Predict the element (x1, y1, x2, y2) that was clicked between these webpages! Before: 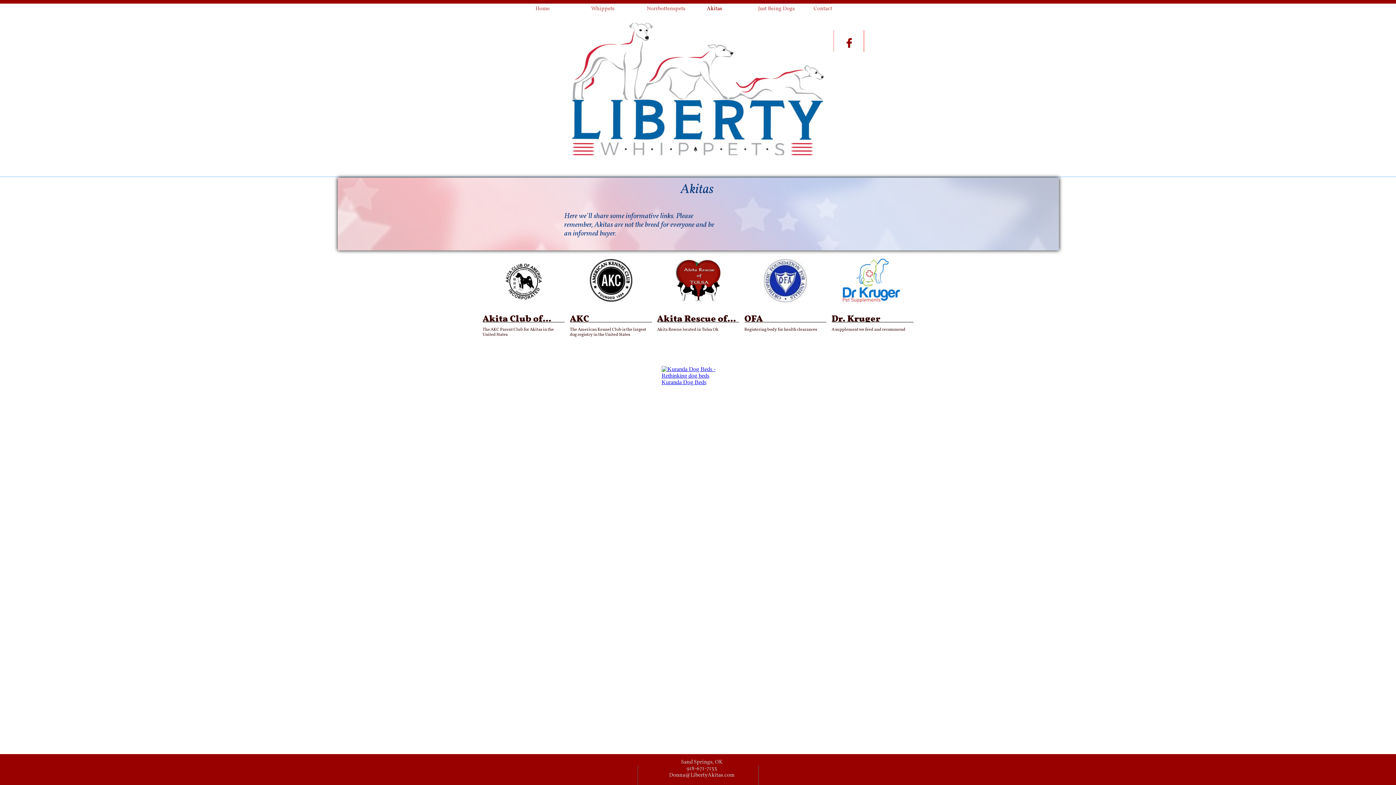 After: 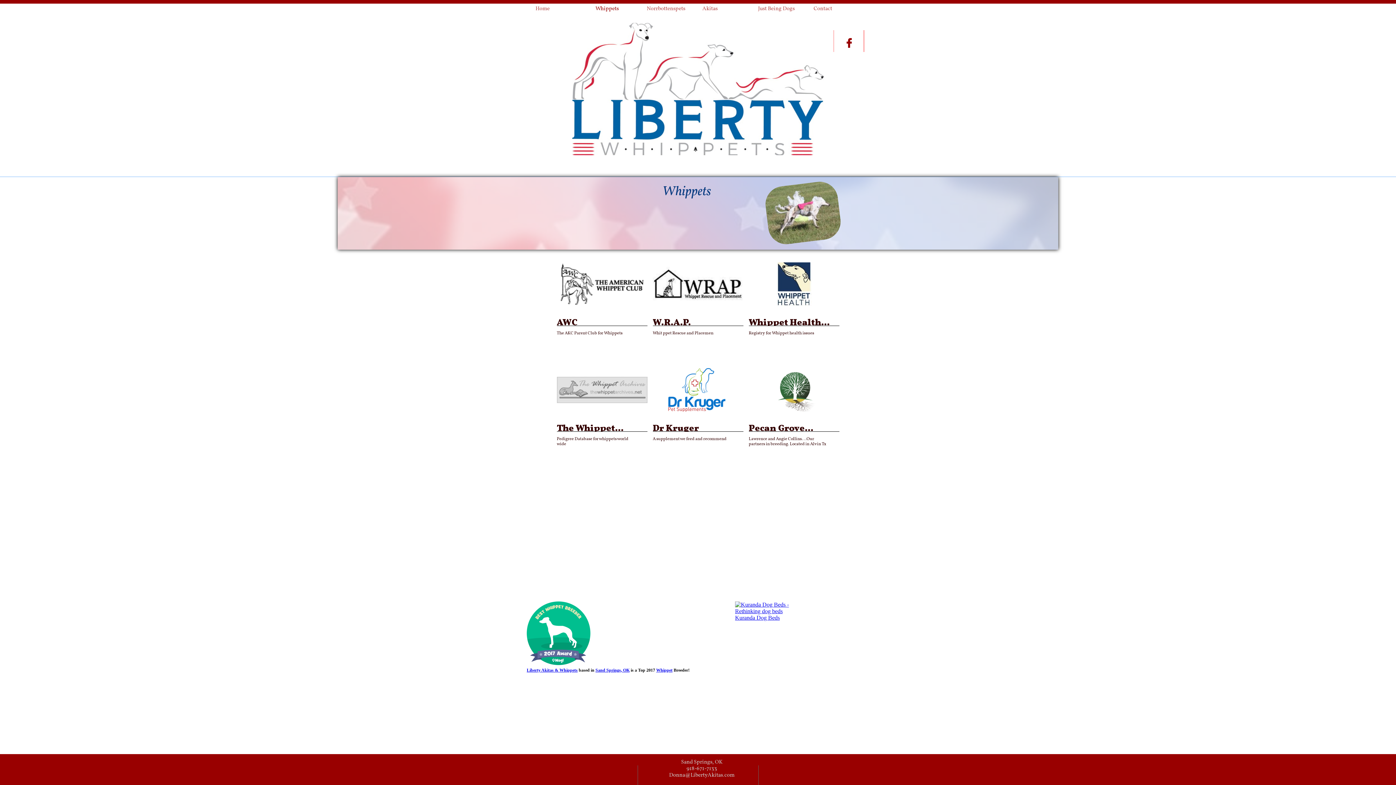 Action: bbox: (591, 3, 643, 14) label: Whippets